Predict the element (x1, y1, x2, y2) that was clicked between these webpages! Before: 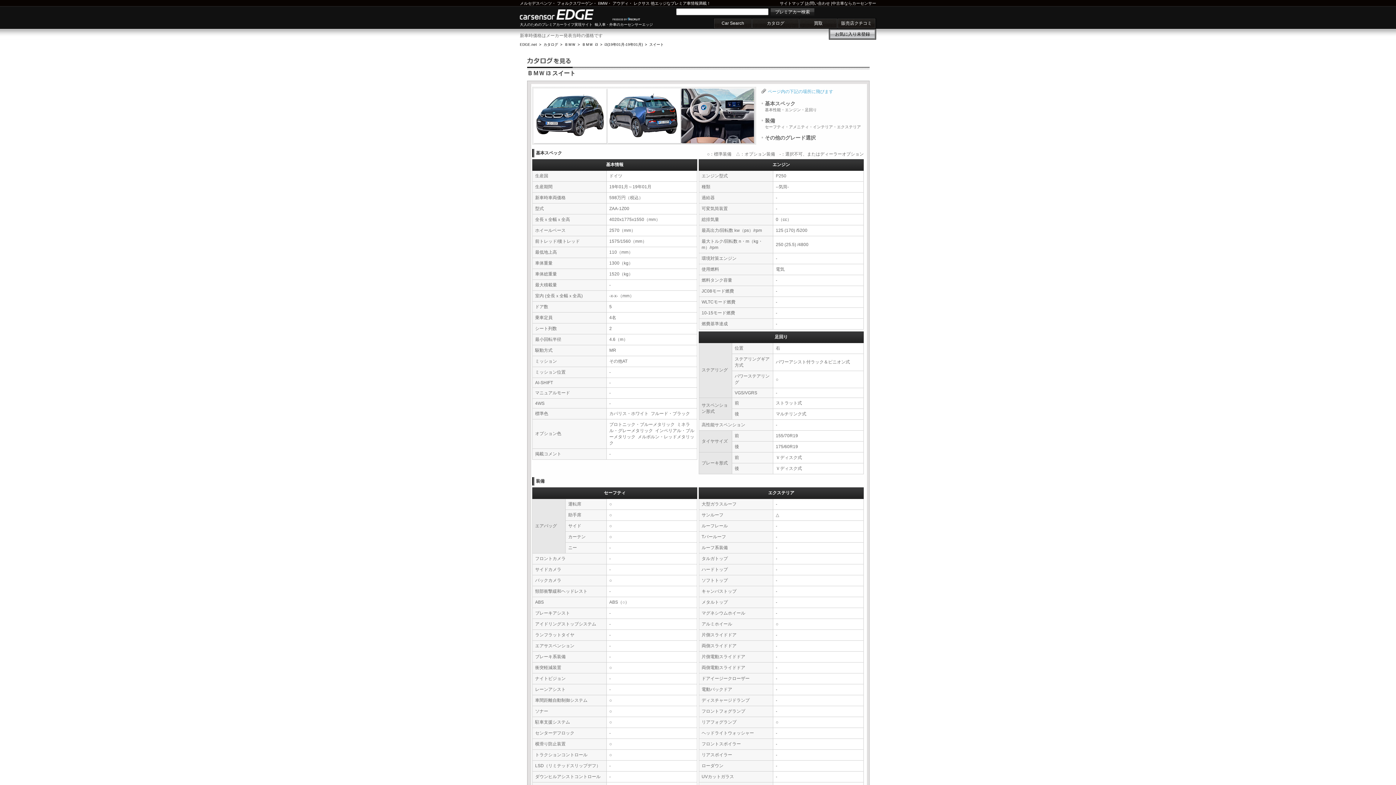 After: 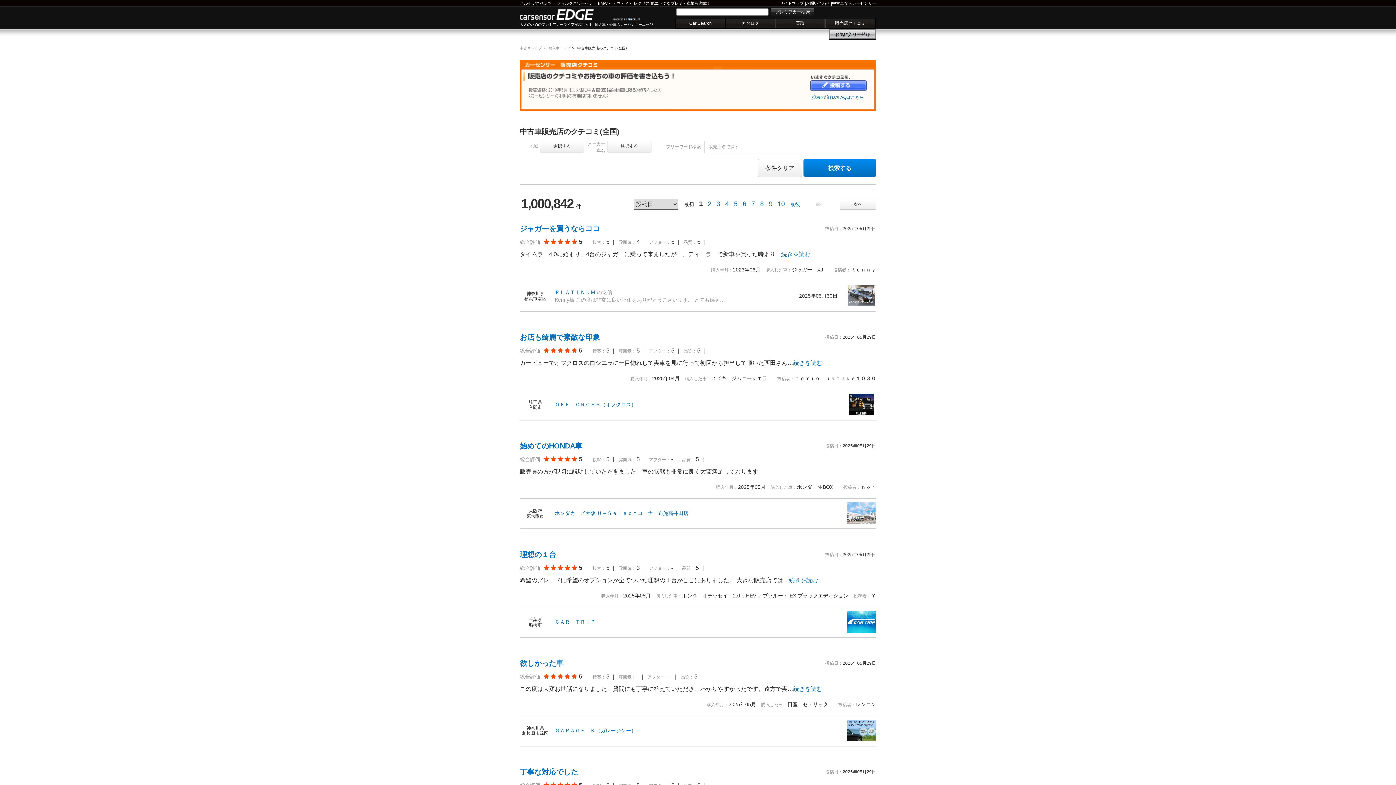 Action: label: 販売店クチコミ bbox: (837, 18, 875, 28)